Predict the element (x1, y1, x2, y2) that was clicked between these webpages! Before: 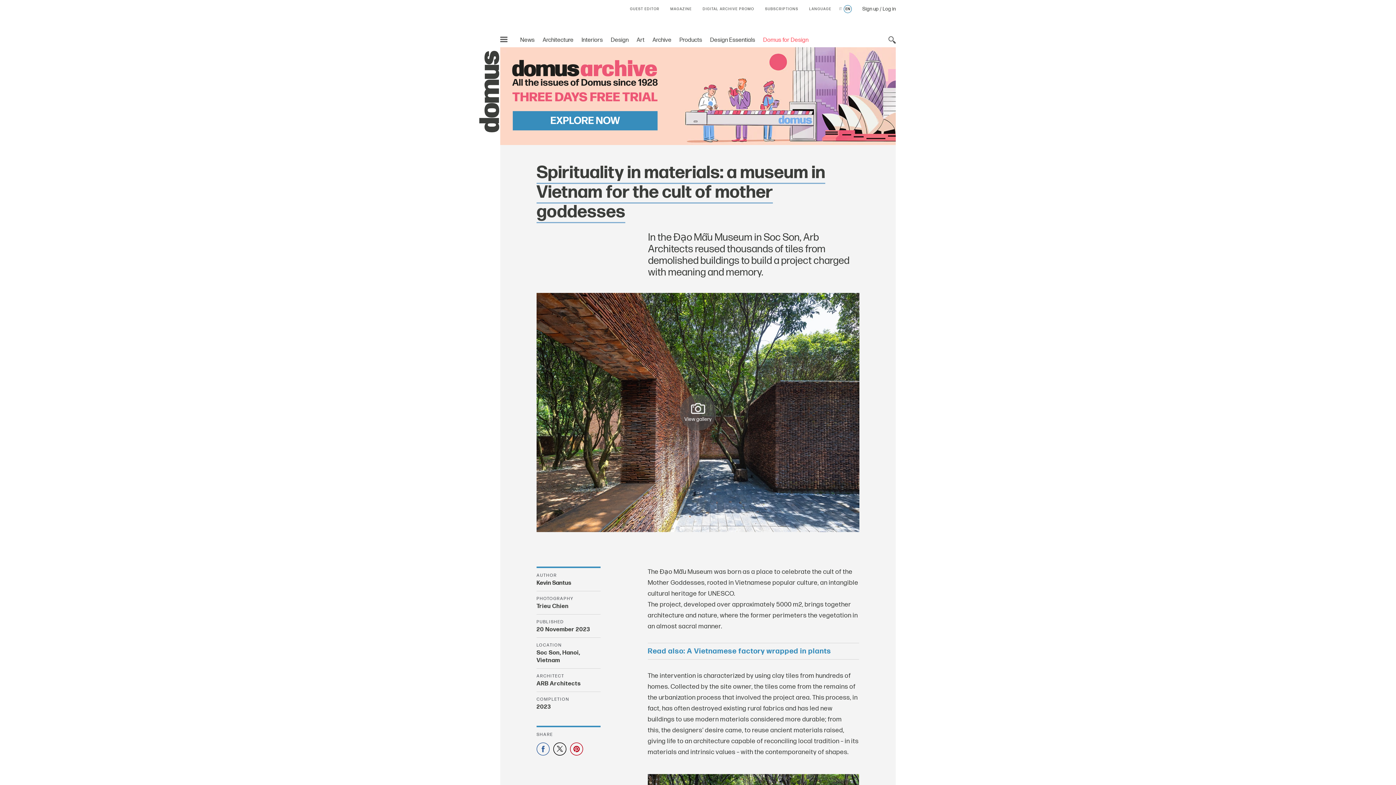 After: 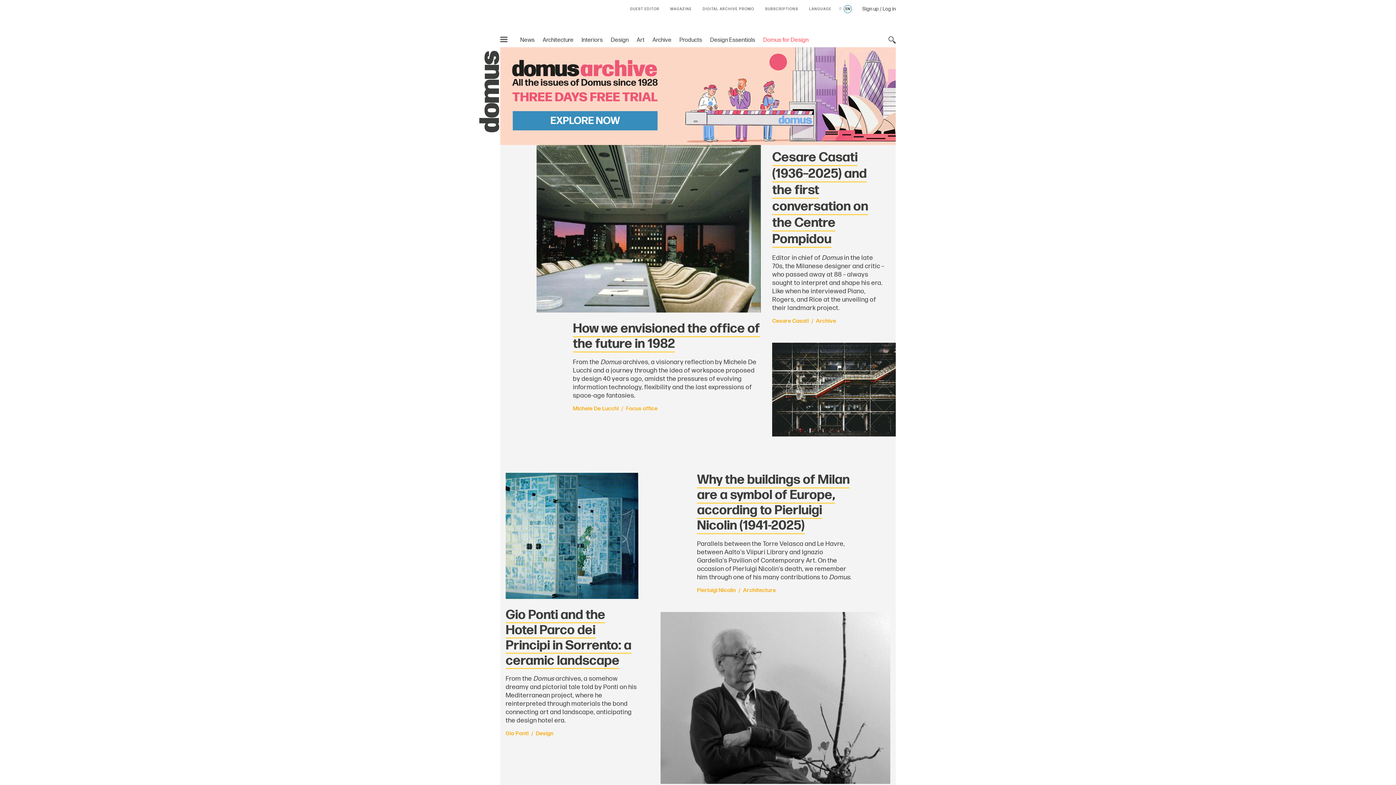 Action: label: Archive bbox: (652, 36, 671, 43)